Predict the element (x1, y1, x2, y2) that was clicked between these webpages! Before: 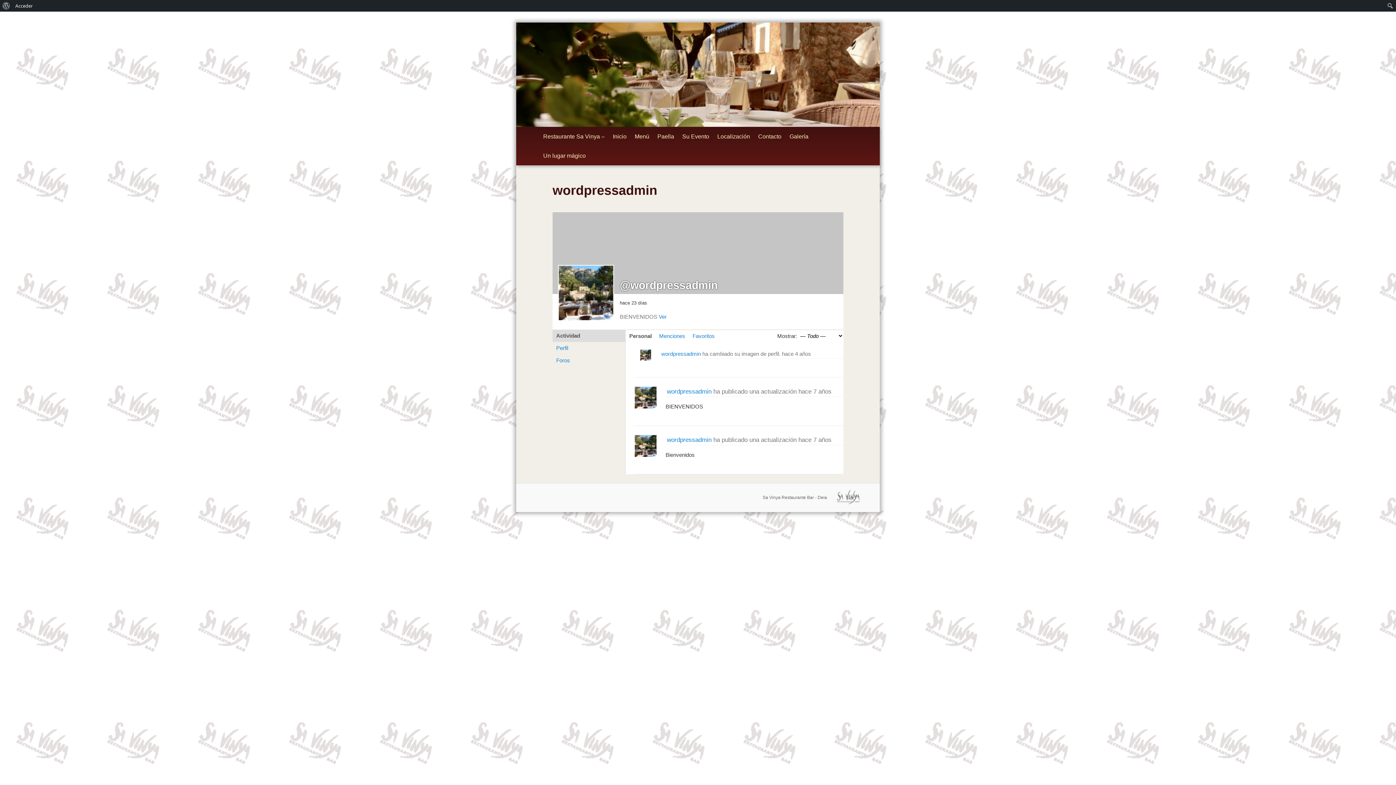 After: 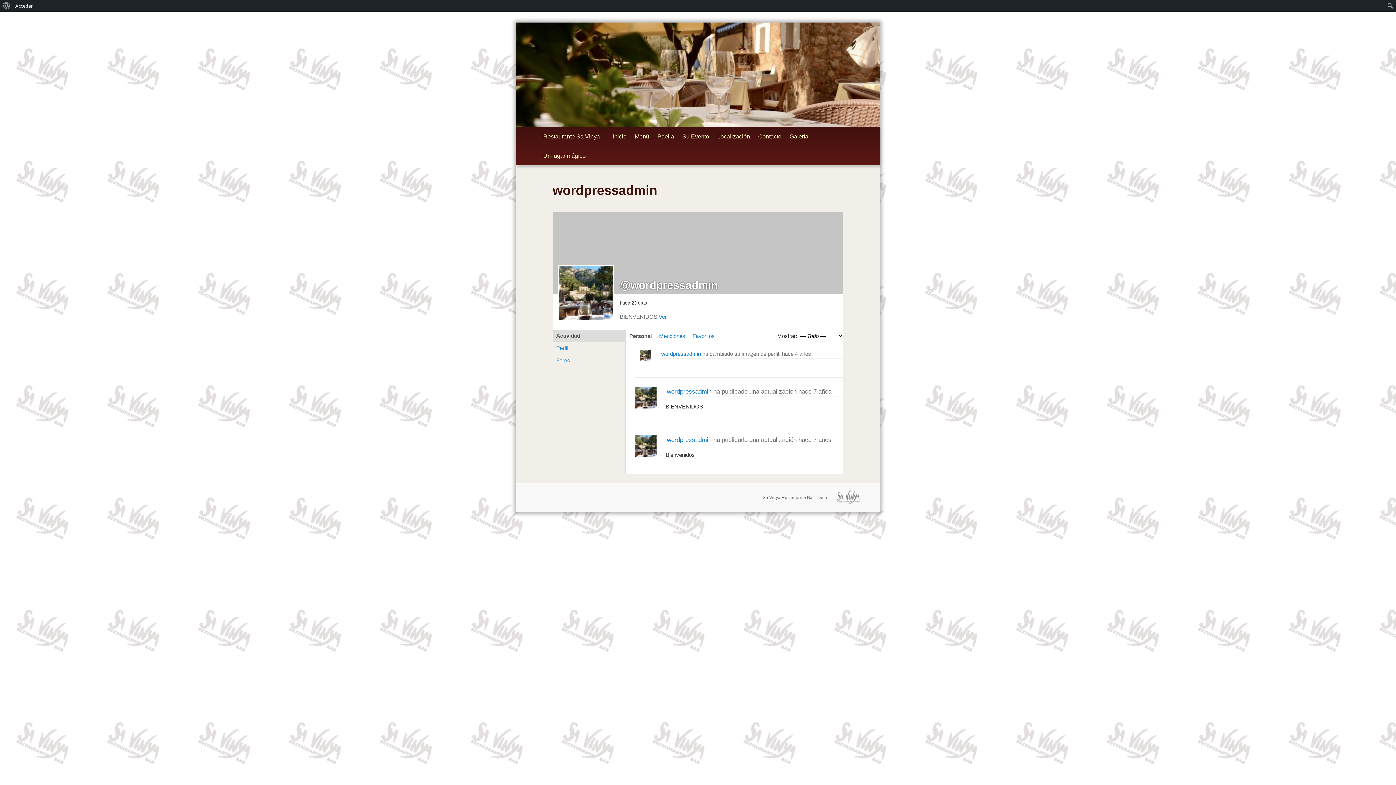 Action: bbox: (558, 264, 619, 329)